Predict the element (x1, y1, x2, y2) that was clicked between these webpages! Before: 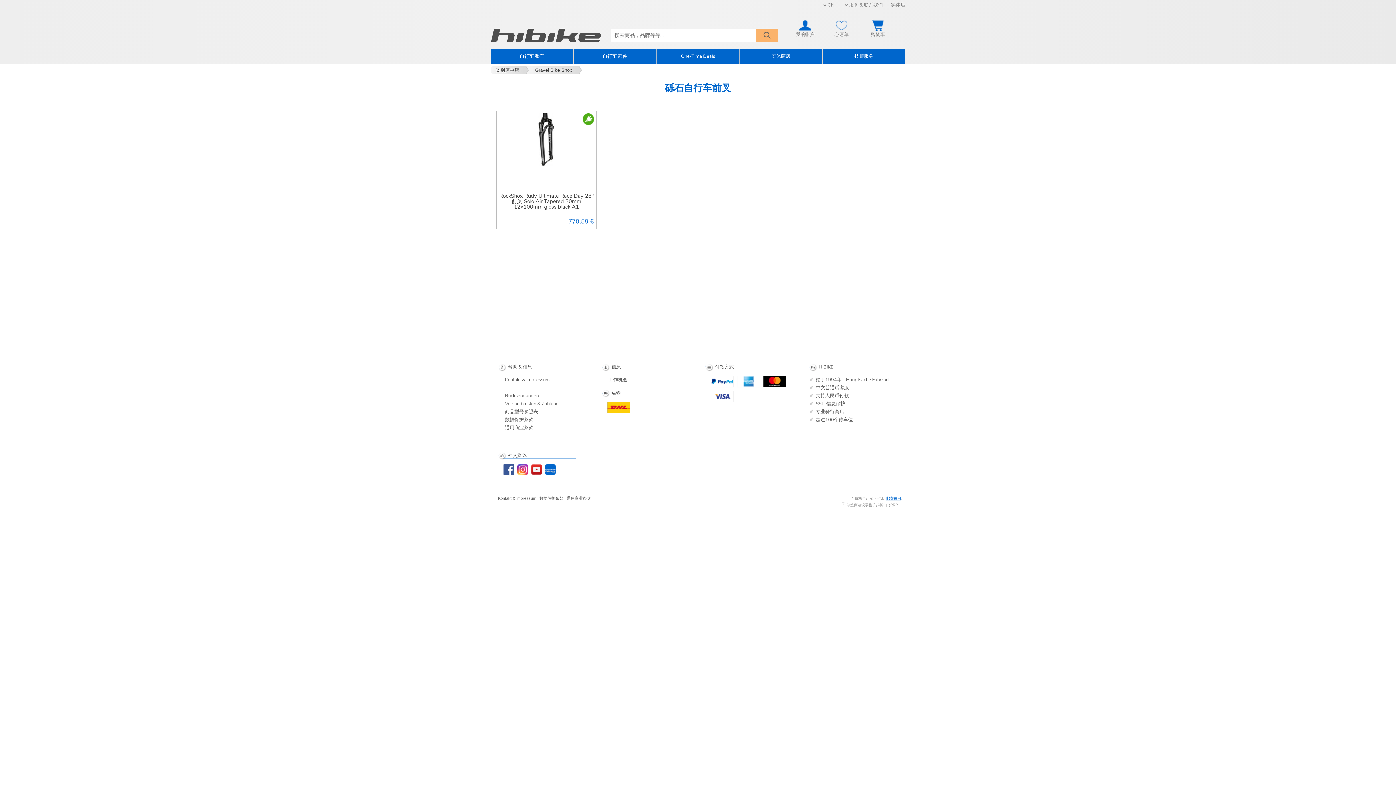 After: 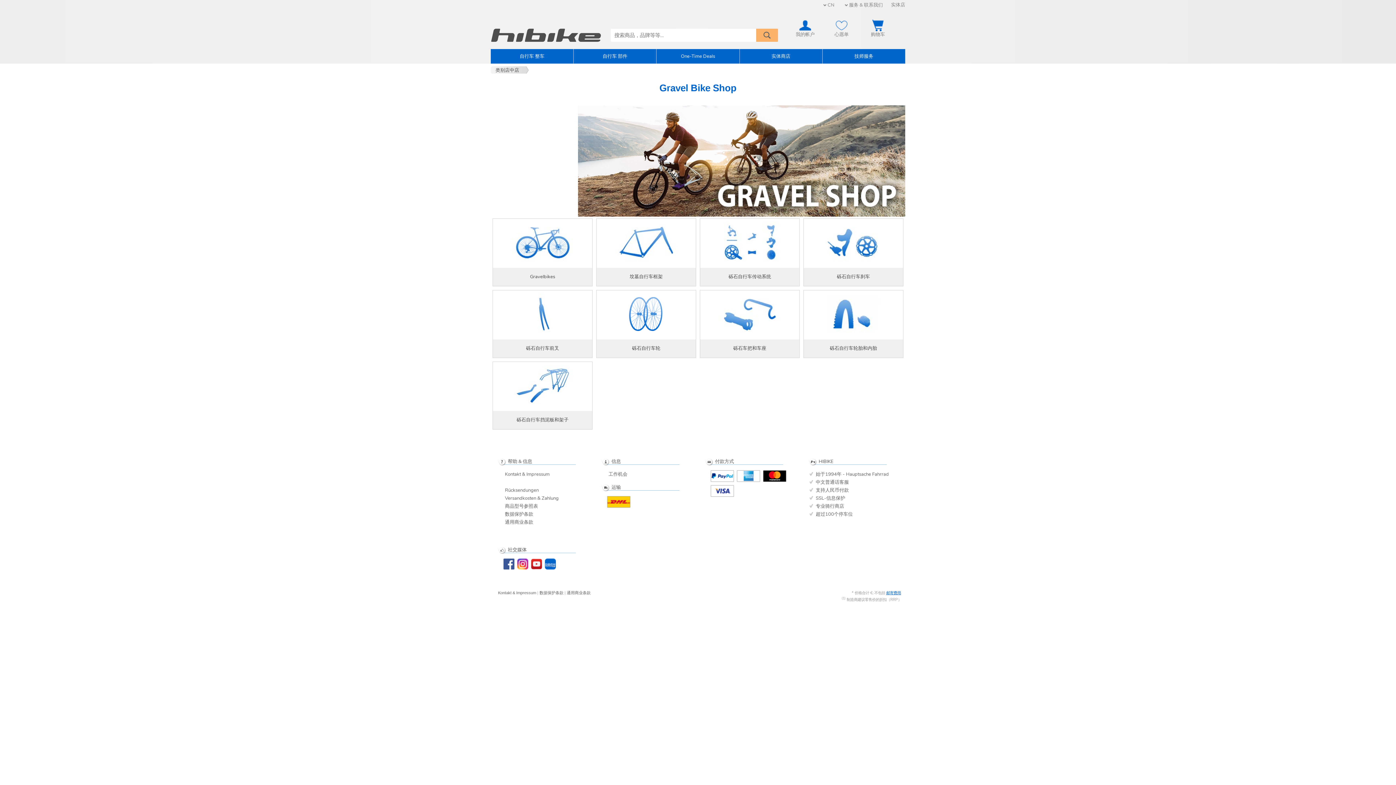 Action: bbox: (525, 66, 577, 73) label: Gravel Bike Shop